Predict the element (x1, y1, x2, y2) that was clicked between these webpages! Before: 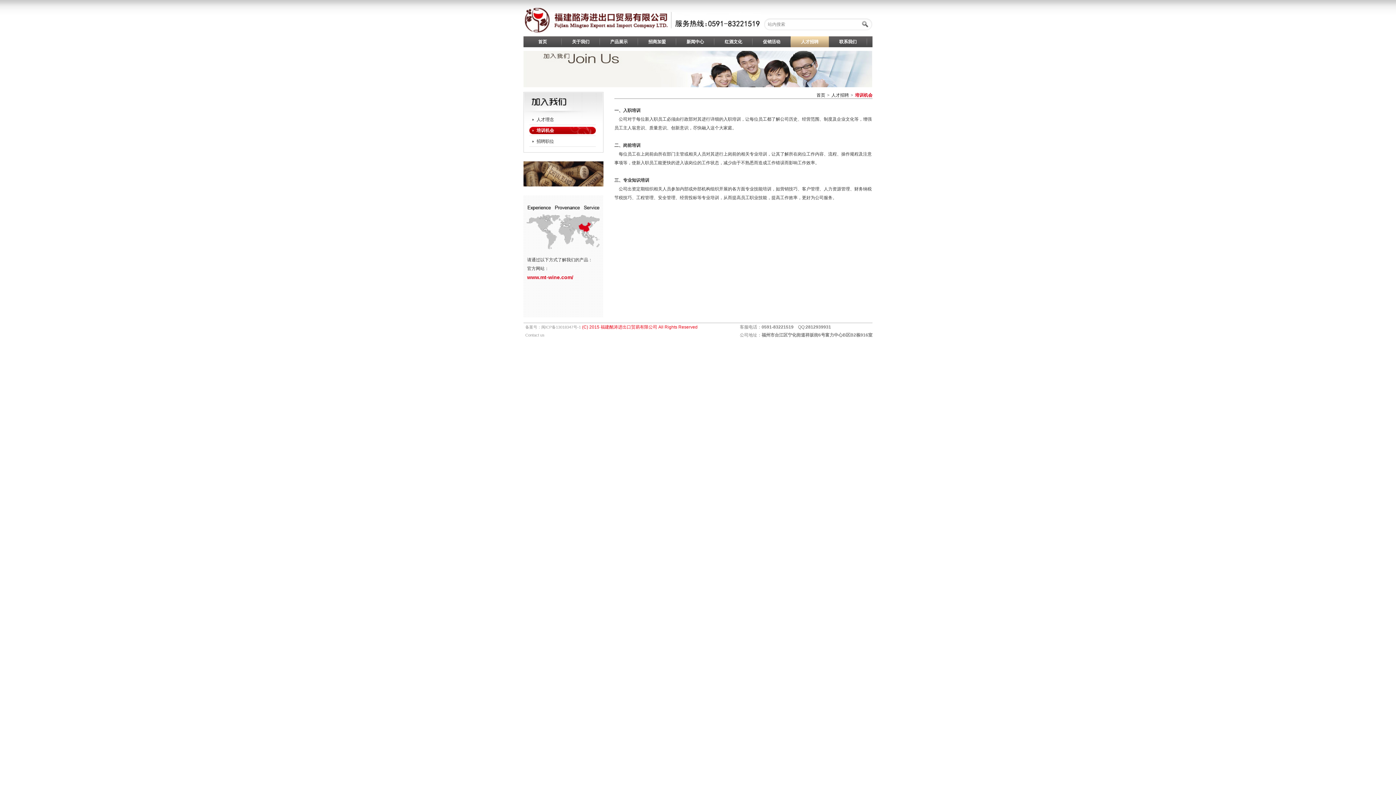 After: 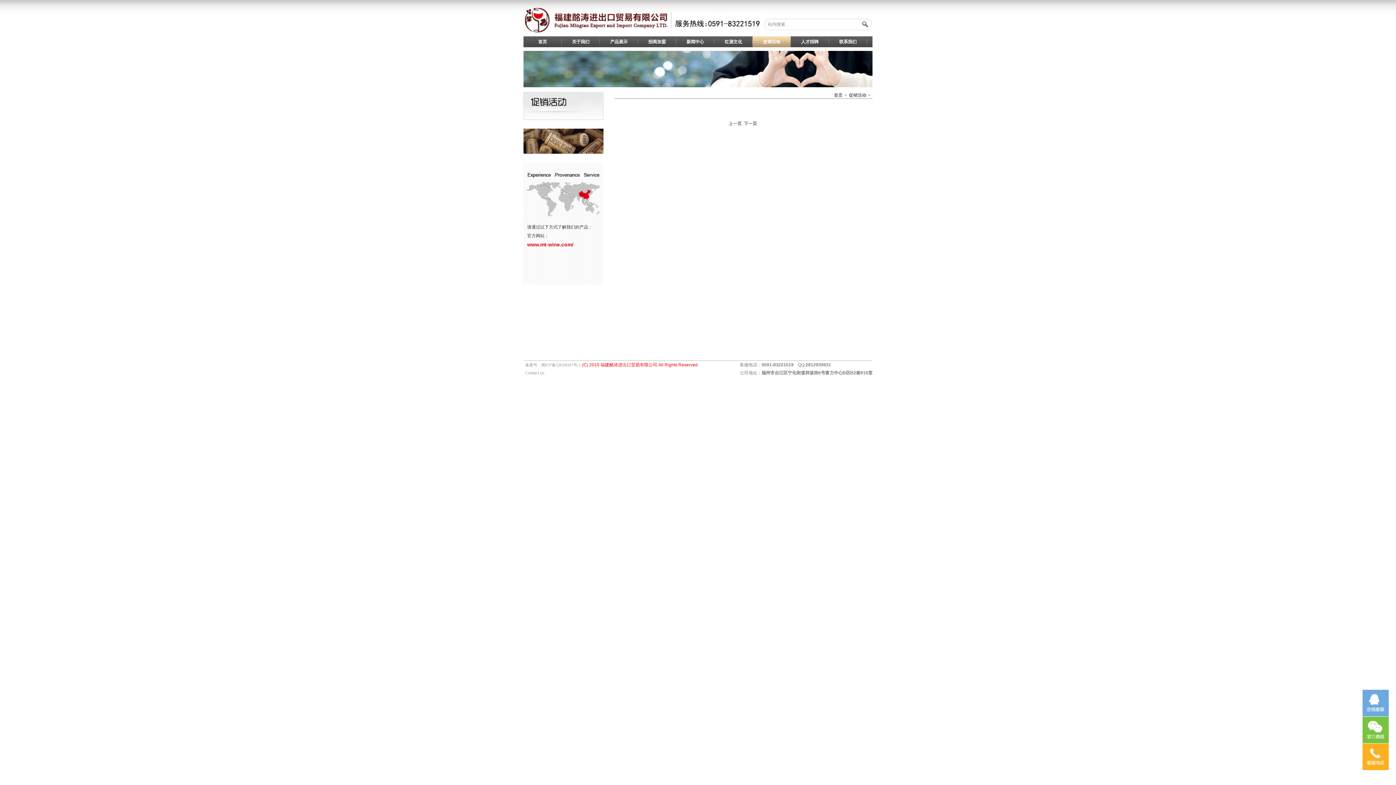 Action: label: 促销活动 bbox: (752, 36, 790, 47)